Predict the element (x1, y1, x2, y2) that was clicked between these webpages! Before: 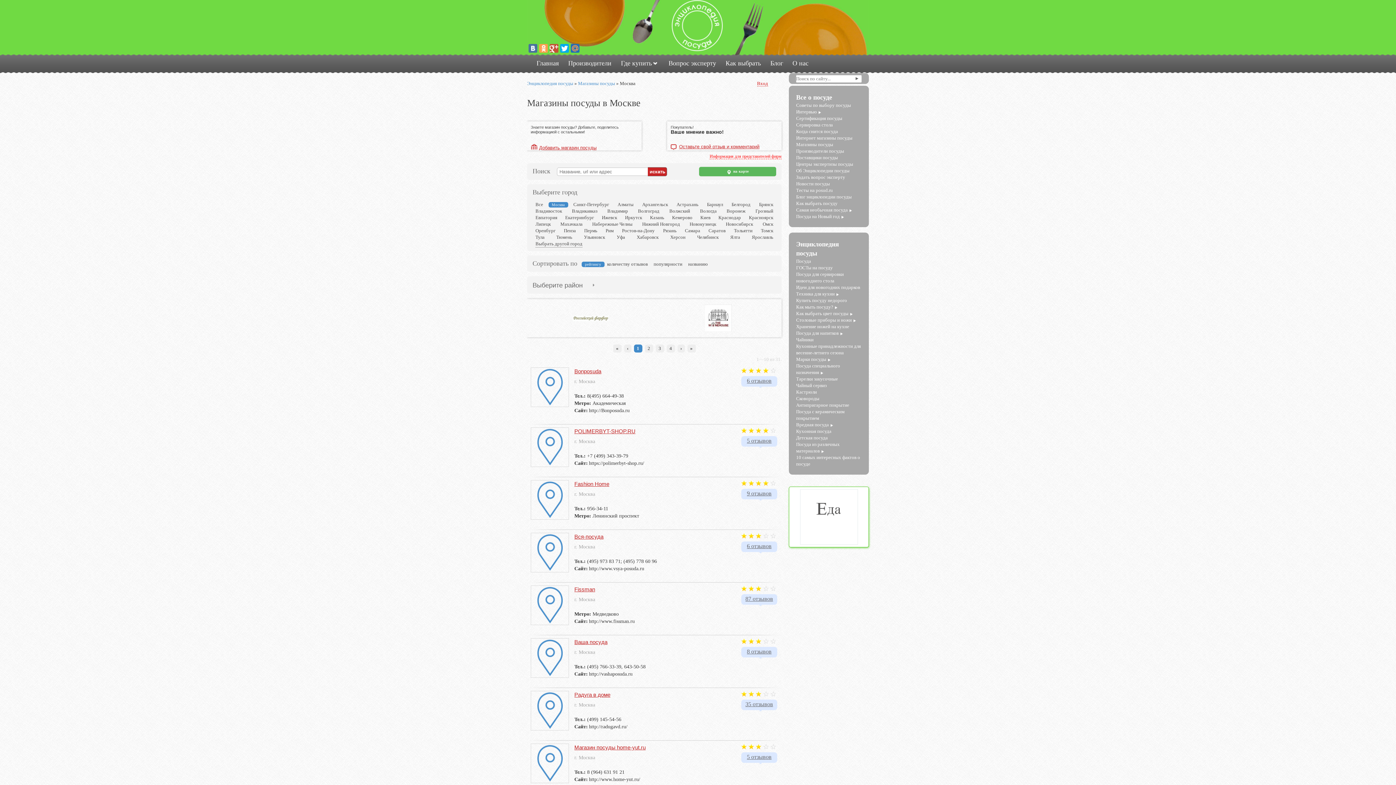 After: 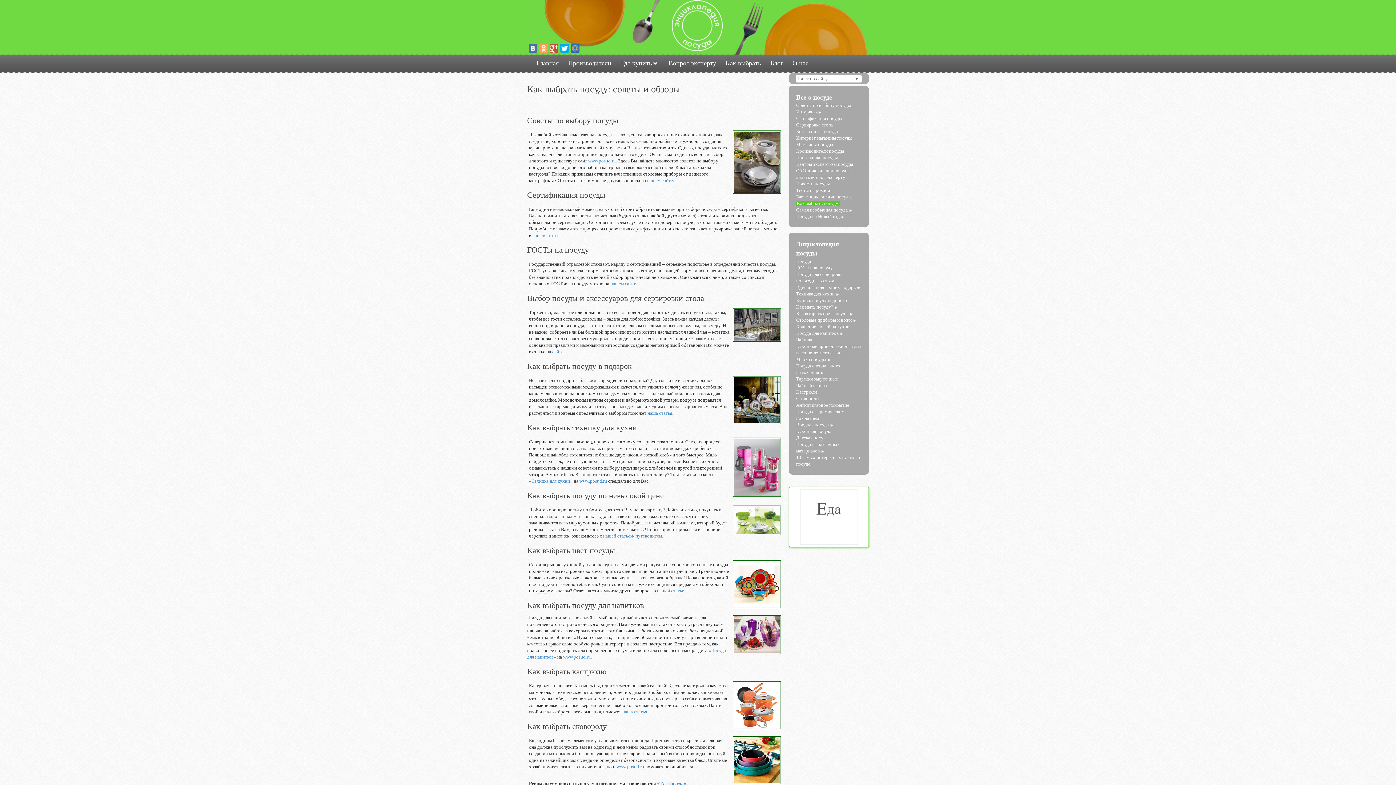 Action: bbox: (724, 58, 762, 68) label: Как выбрать